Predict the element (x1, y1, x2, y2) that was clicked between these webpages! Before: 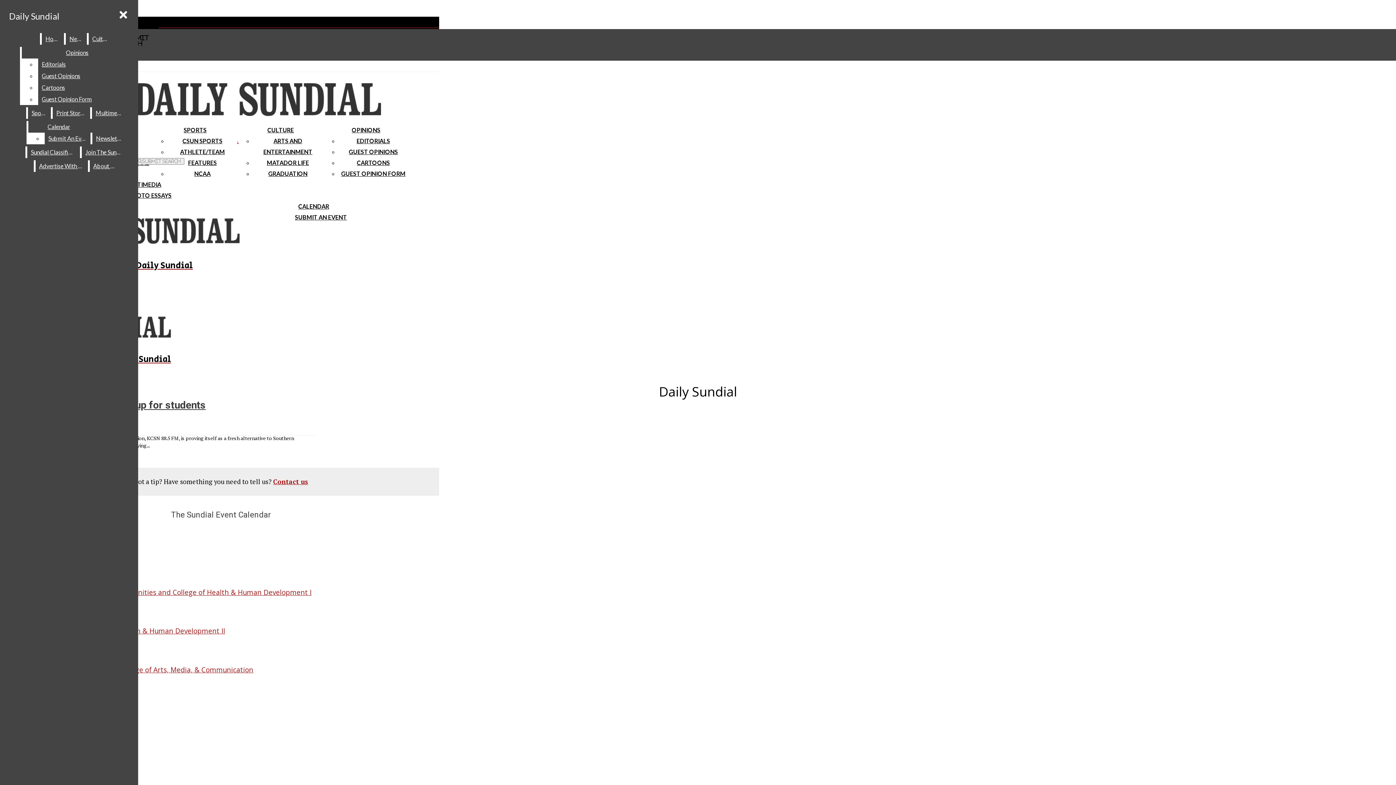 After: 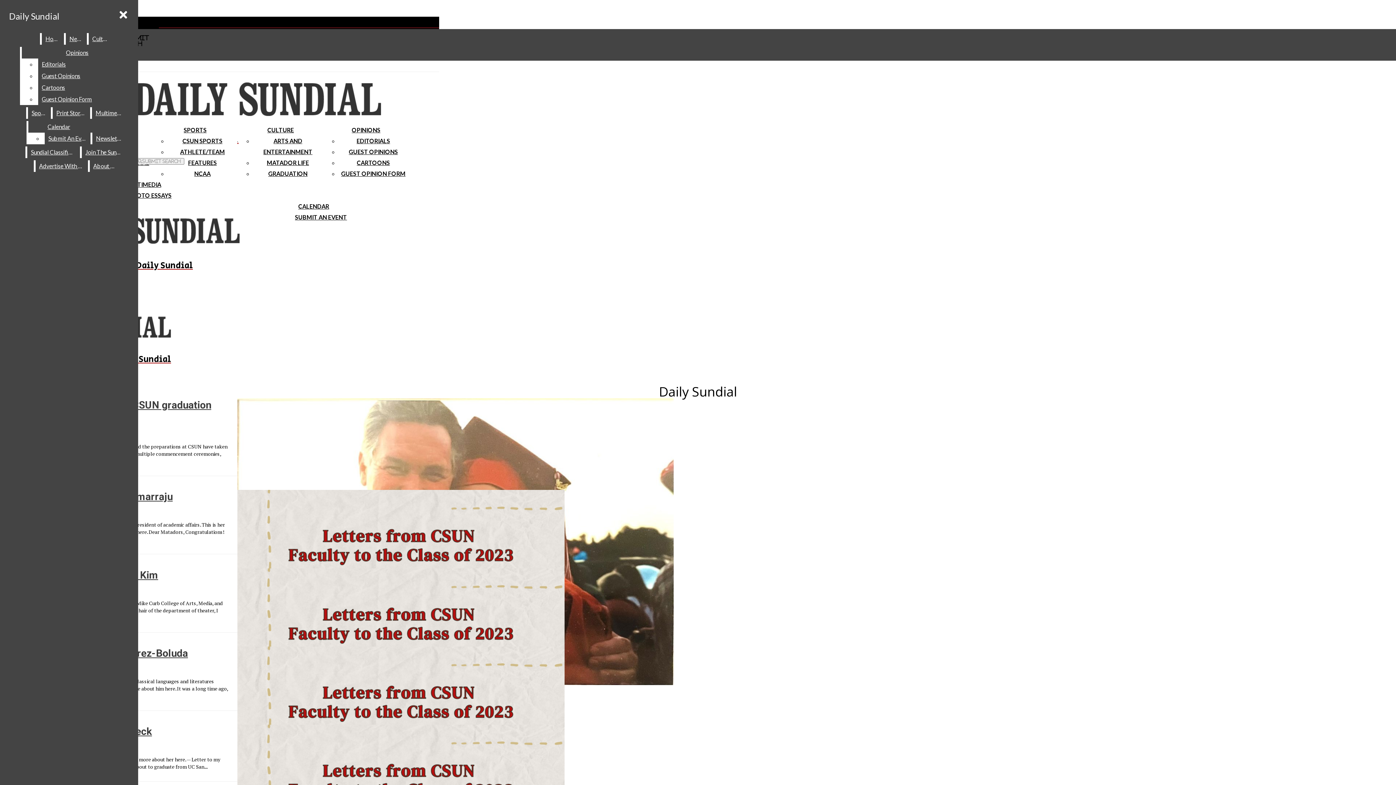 Action: bbox: (268, 170, 307, 177) label: GRADUATION